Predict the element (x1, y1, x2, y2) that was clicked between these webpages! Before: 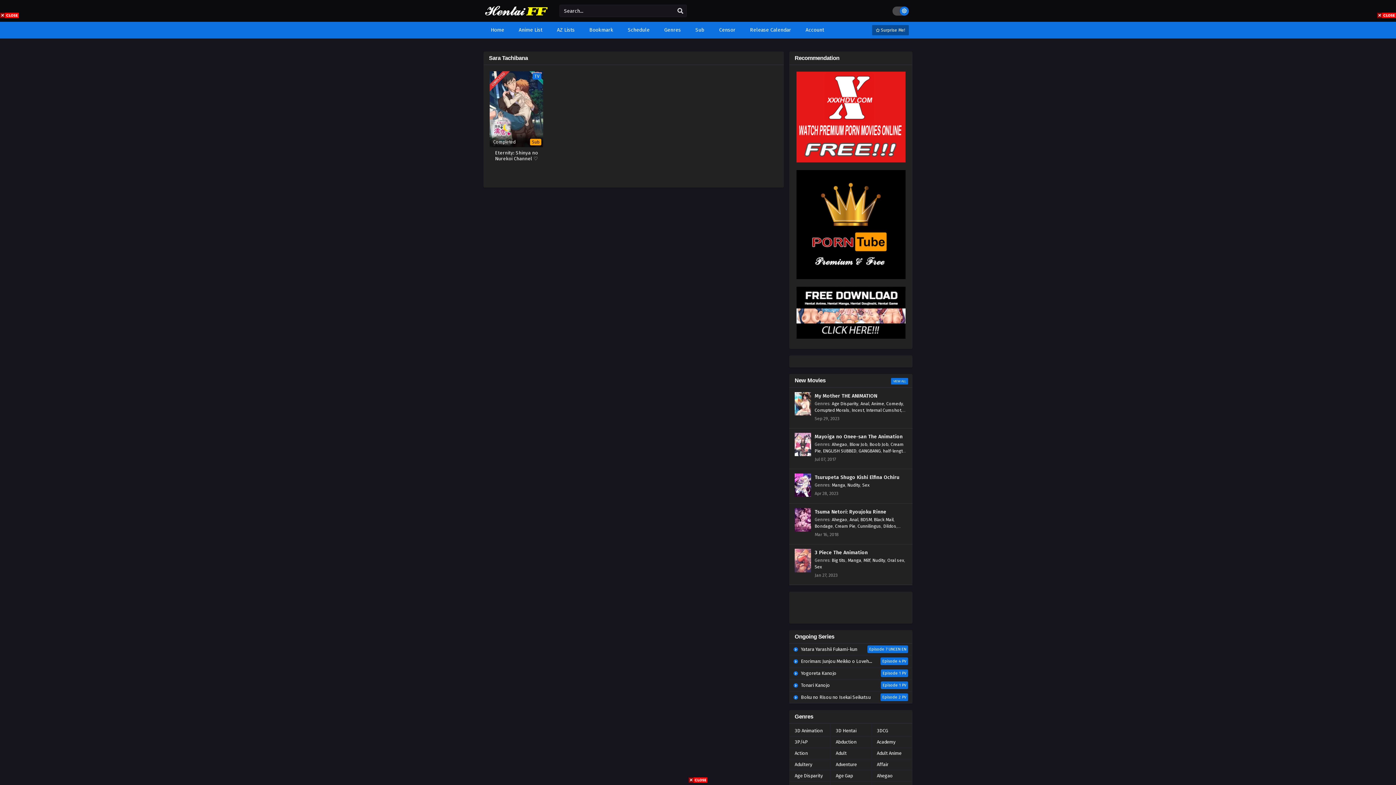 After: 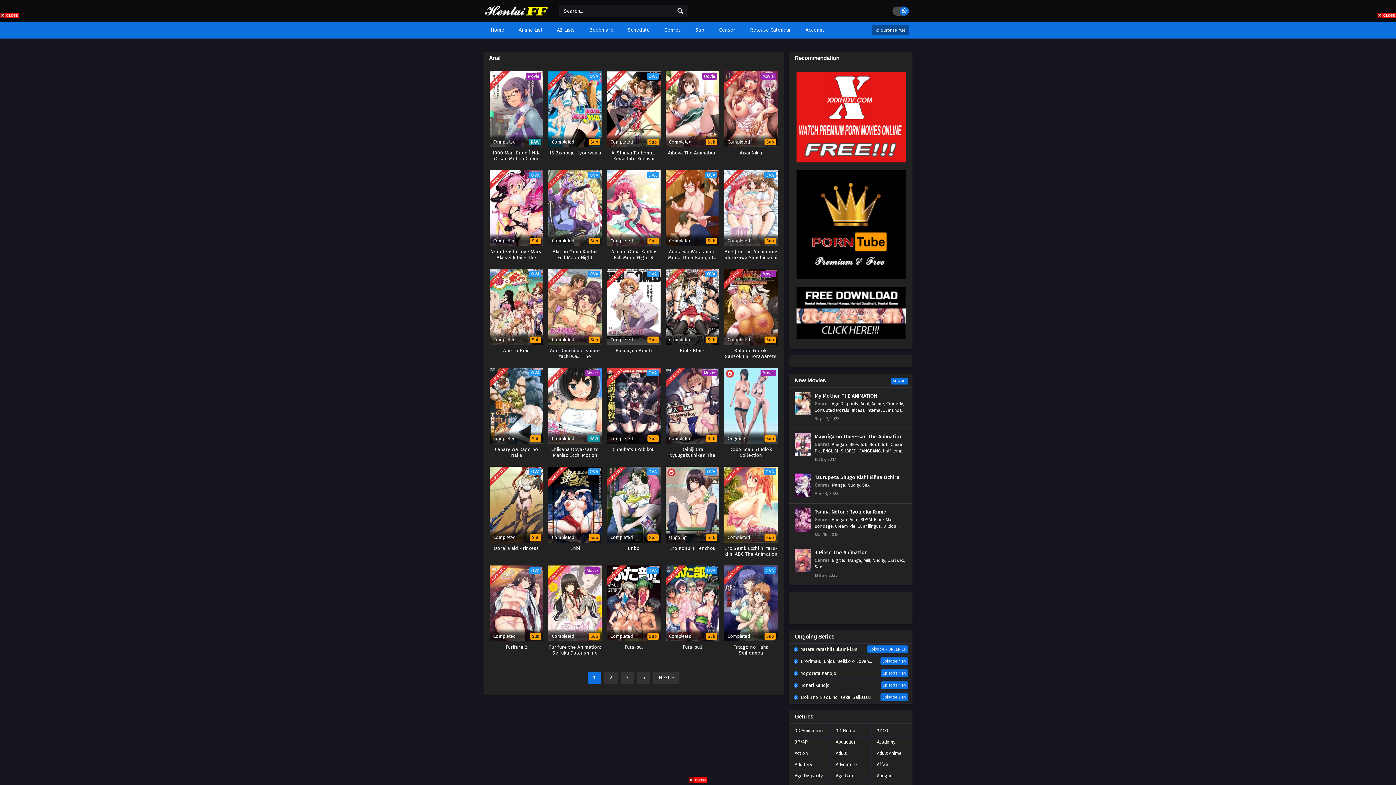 Action: label: Anal bbox: (849, 517, 858, 522)